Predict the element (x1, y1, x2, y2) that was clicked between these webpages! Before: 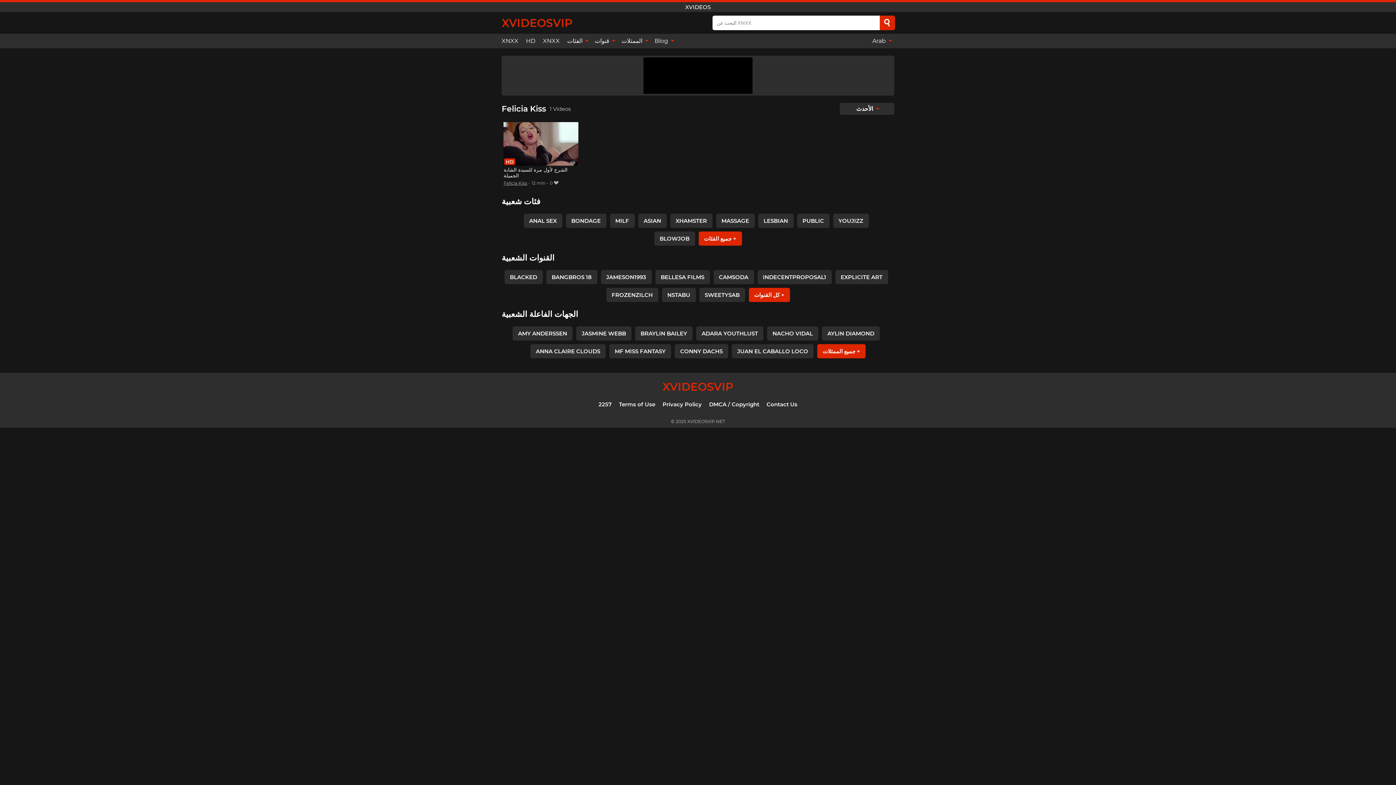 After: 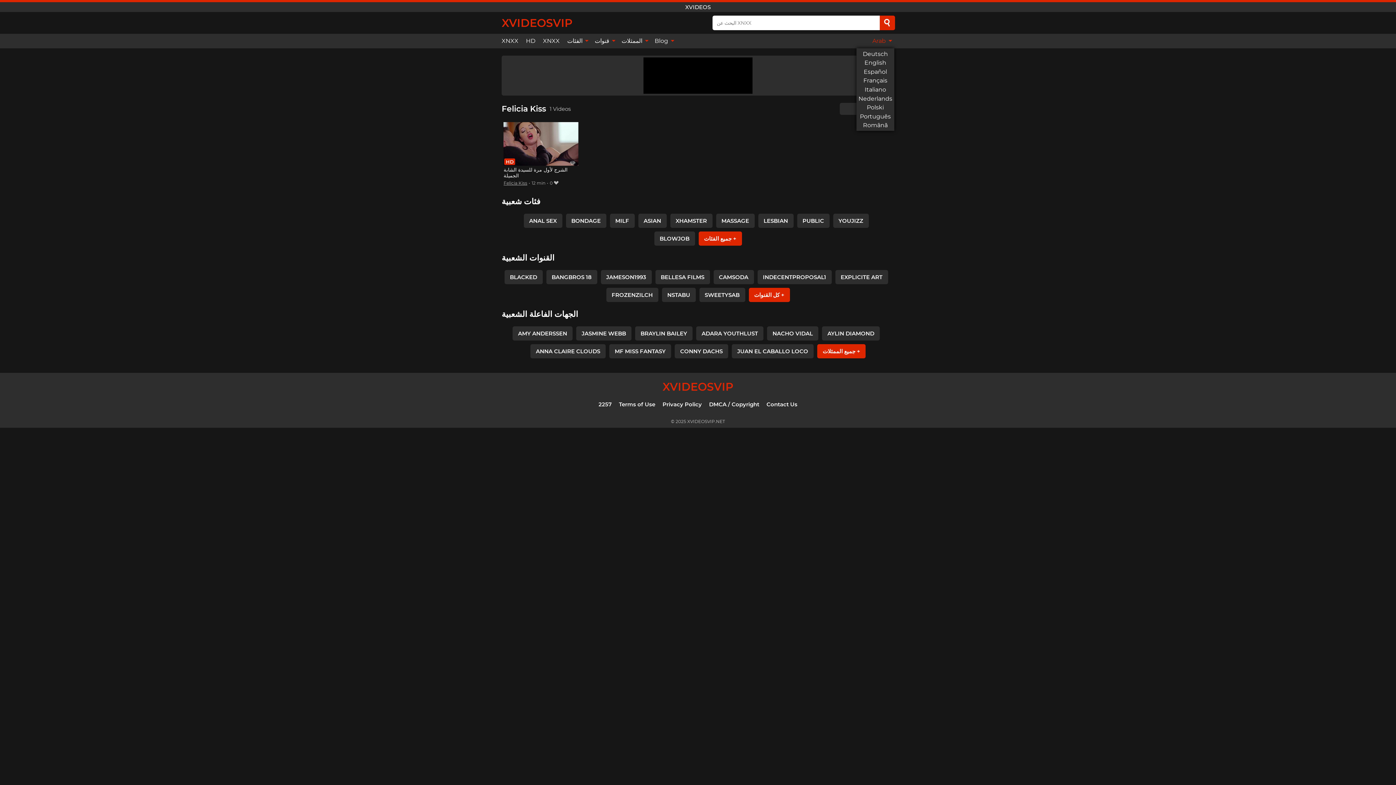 Action: label: Arab  bbox: (868, 33, 894, 48)